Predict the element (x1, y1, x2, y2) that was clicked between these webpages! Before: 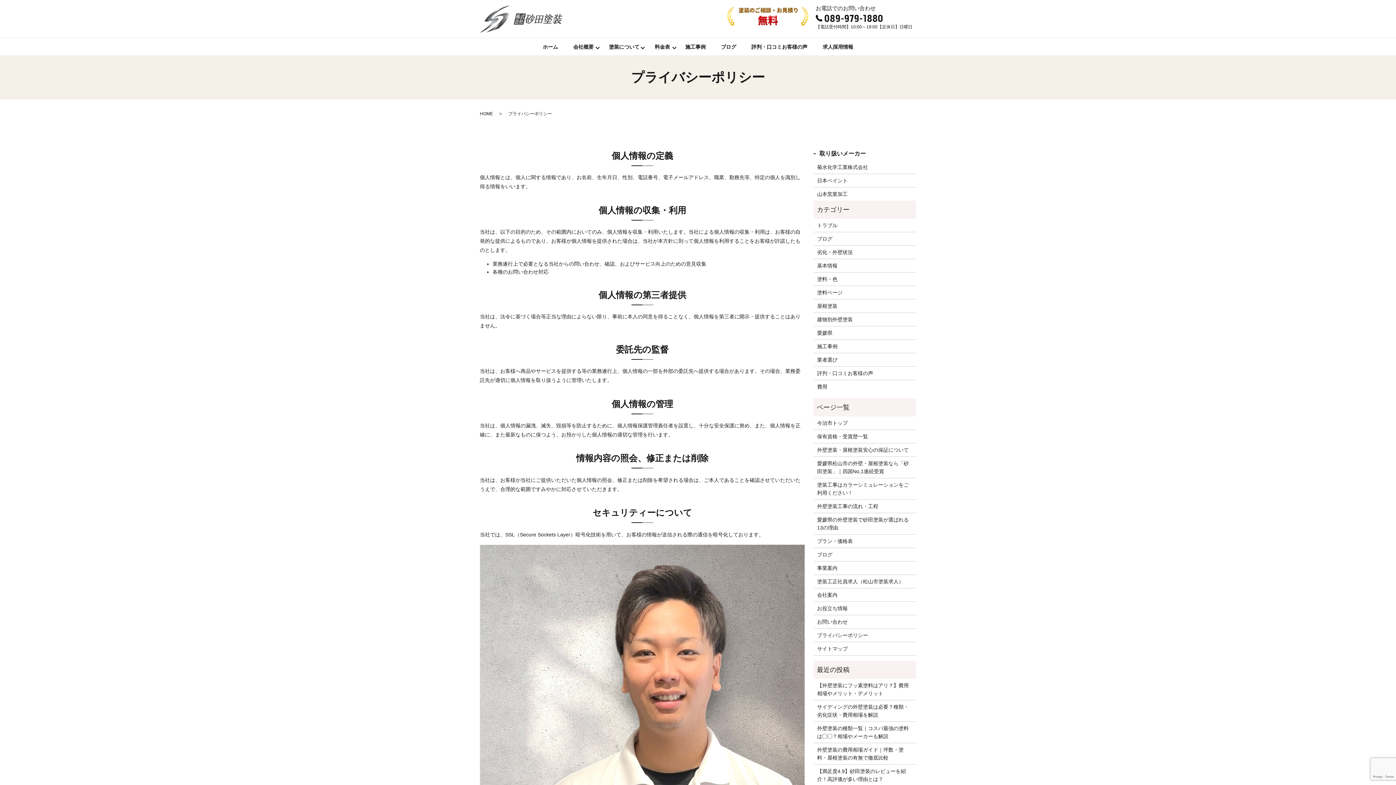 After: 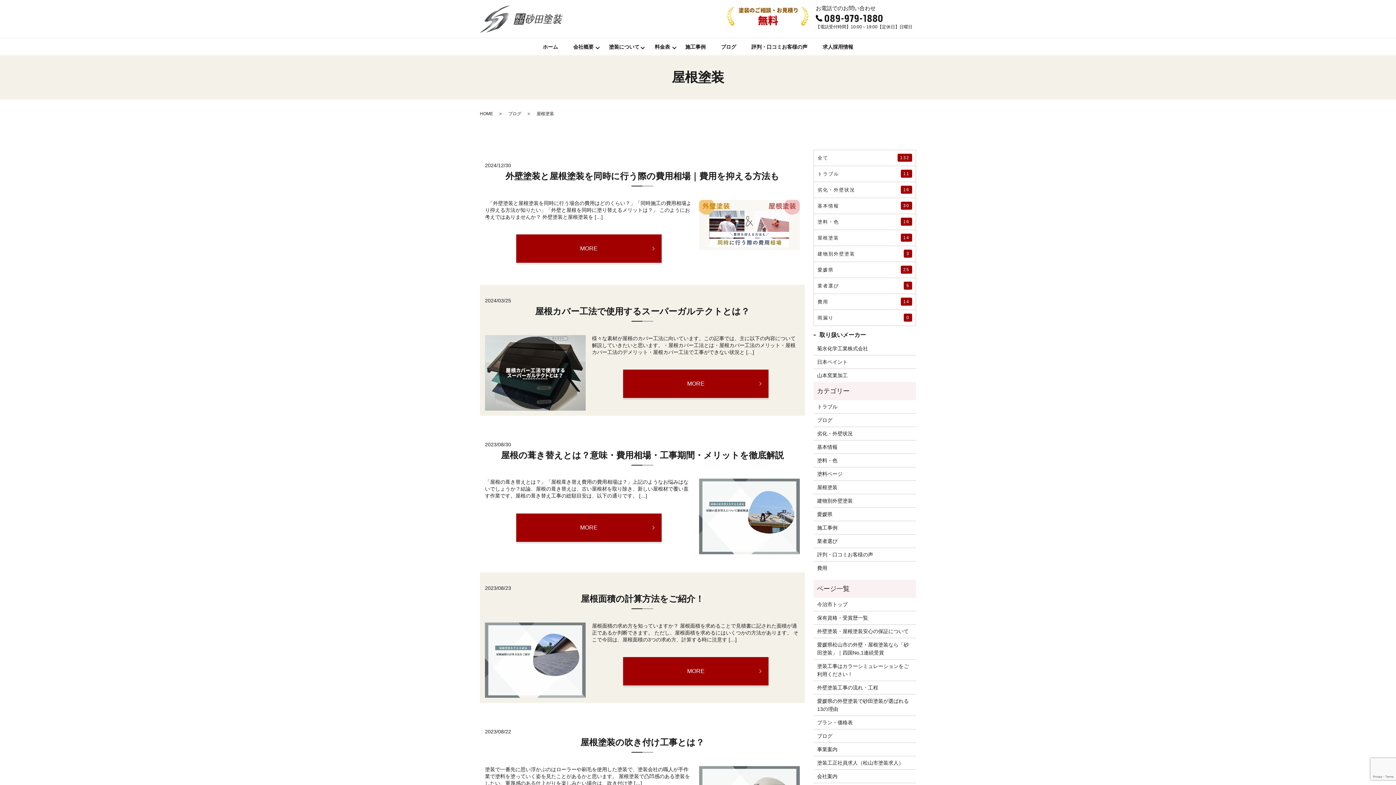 Action: bbox: (817, 302, 912, 310) label: 屋根塗装